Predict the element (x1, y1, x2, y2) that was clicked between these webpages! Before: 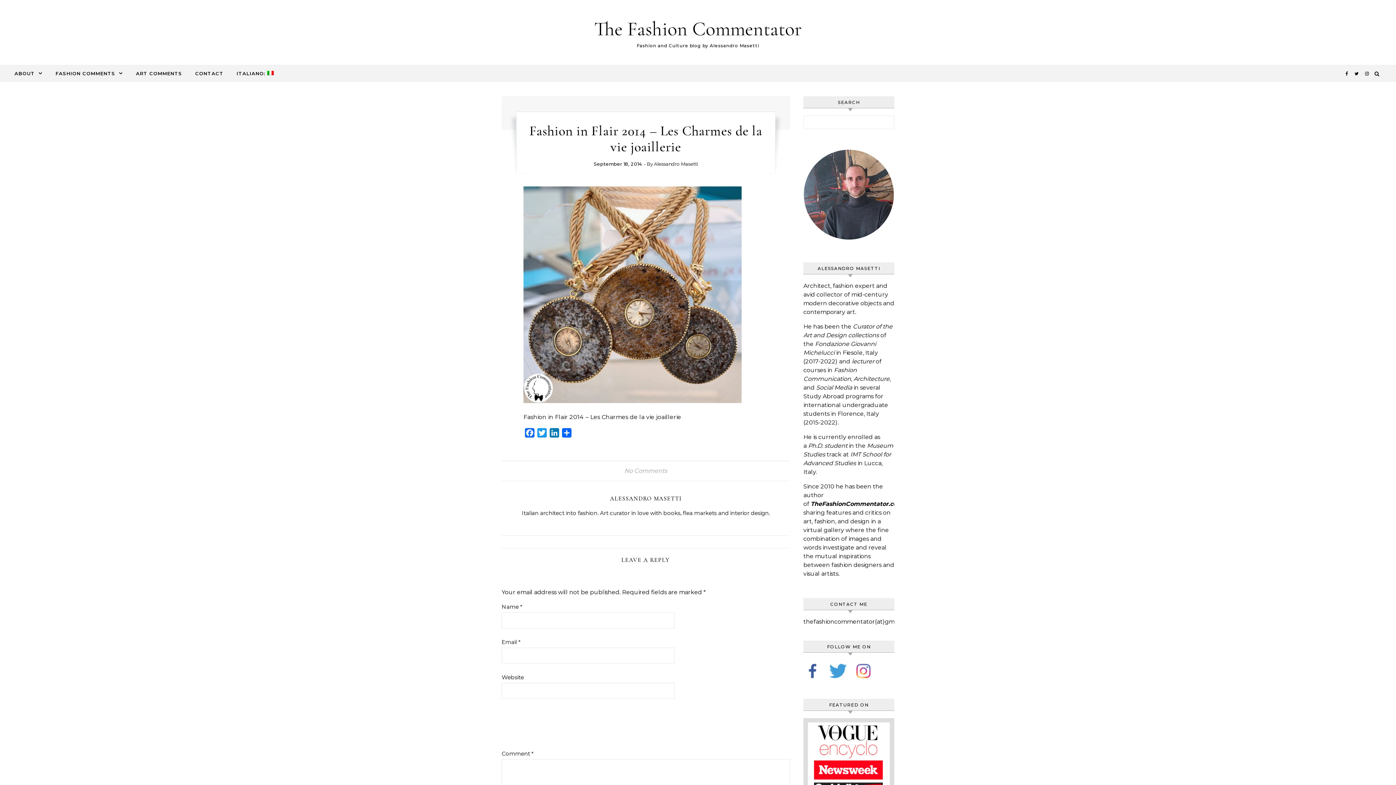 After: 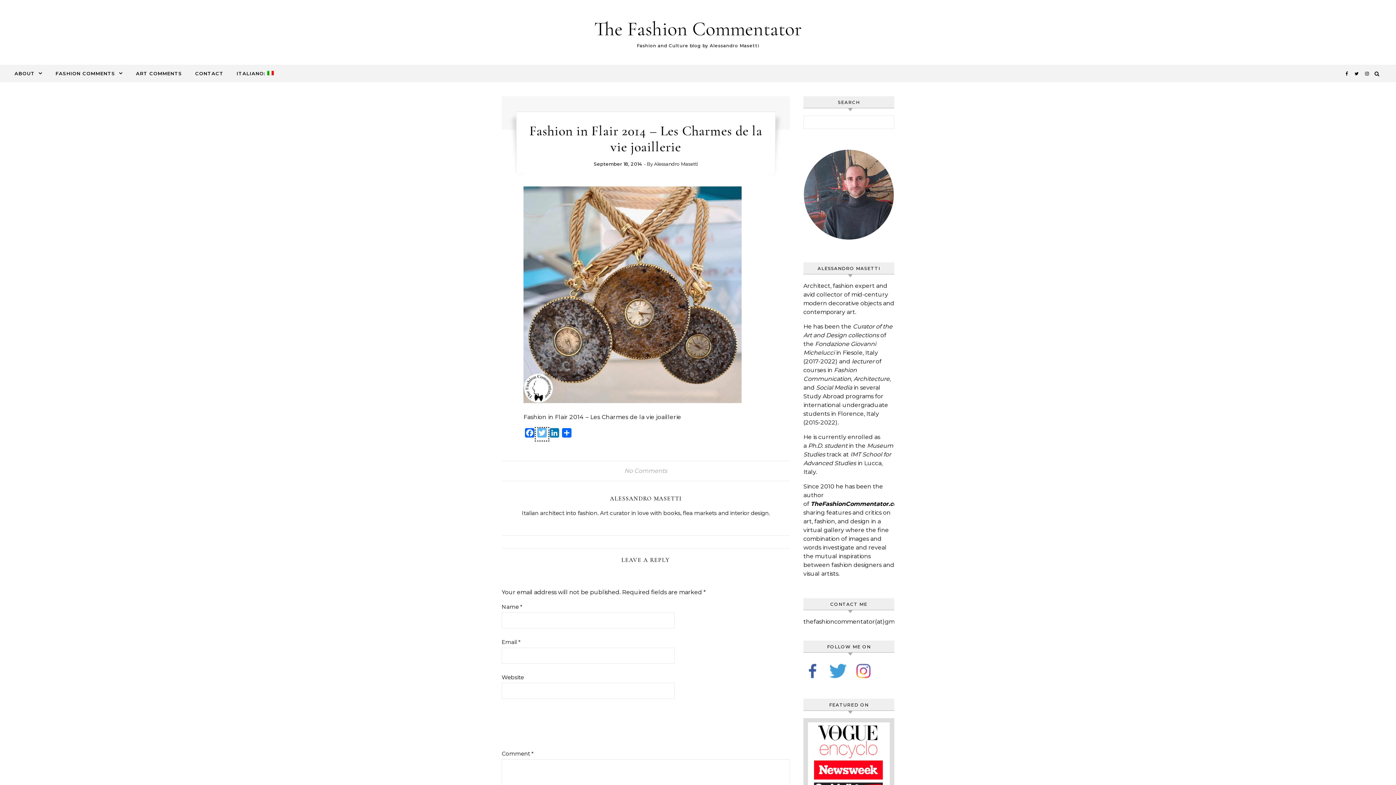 Action: bbox: (536, 428, 548, 440) label: Twitter